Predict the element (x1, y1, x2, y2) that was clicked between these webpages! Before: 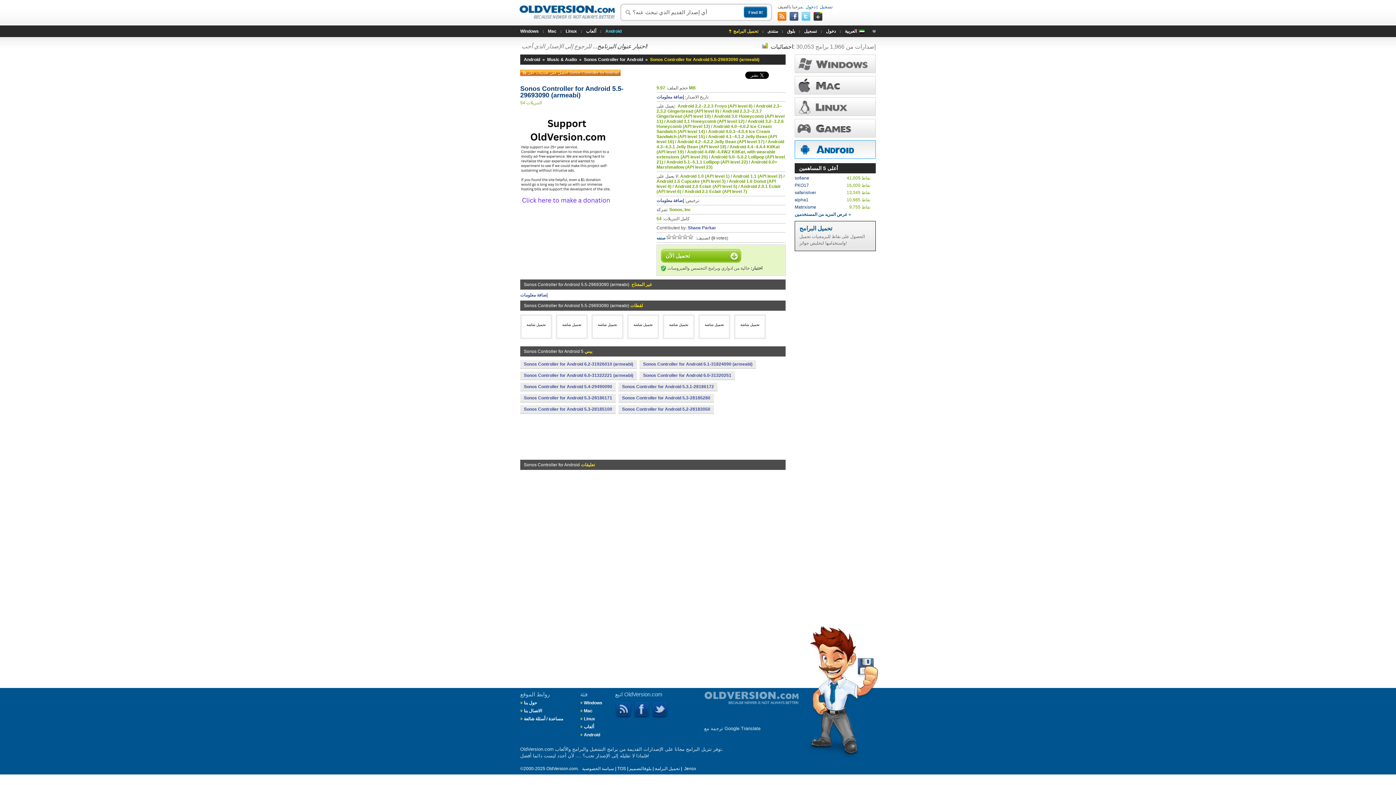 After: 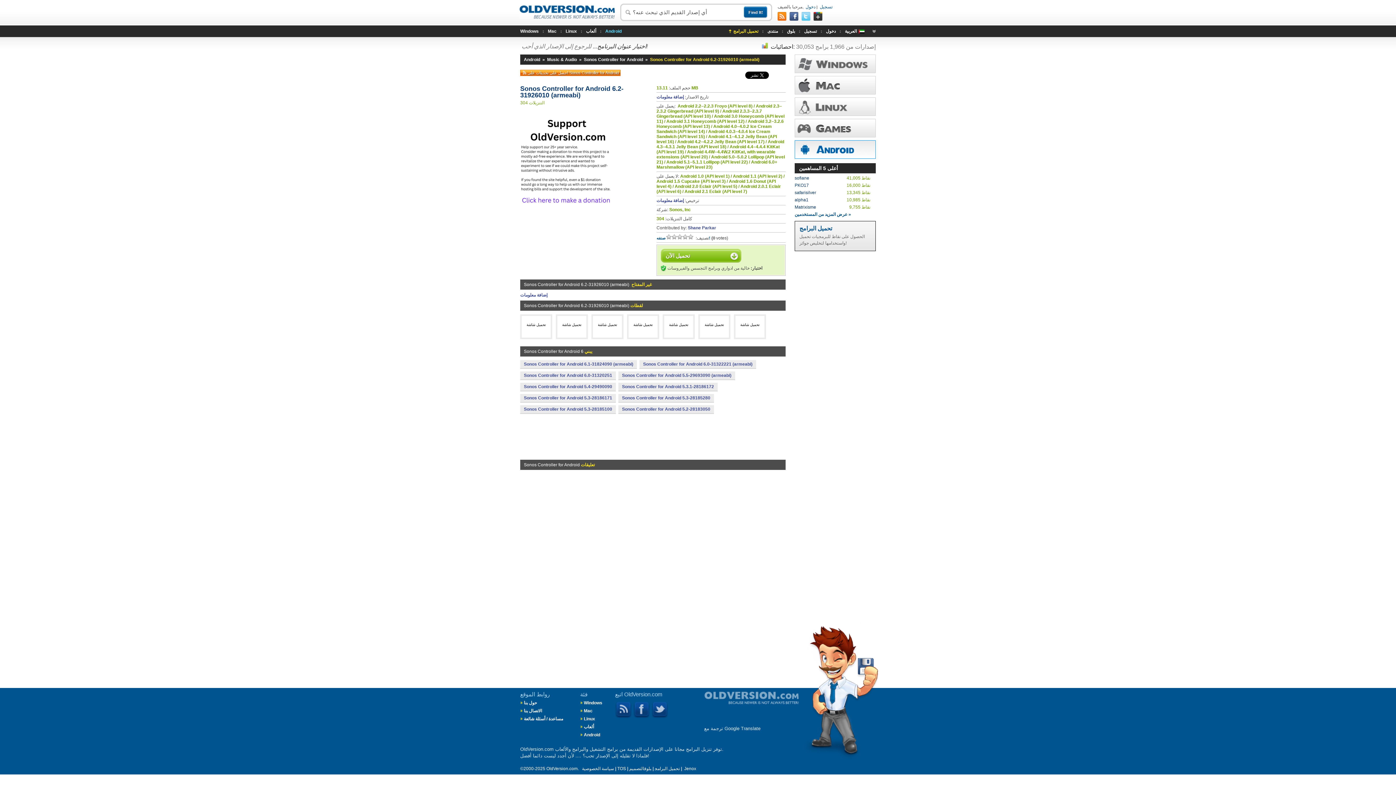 Action: label: Sonos Controller for Android 6.2-31926010 (armeabi) bbox: (520, 360, 637, 368)